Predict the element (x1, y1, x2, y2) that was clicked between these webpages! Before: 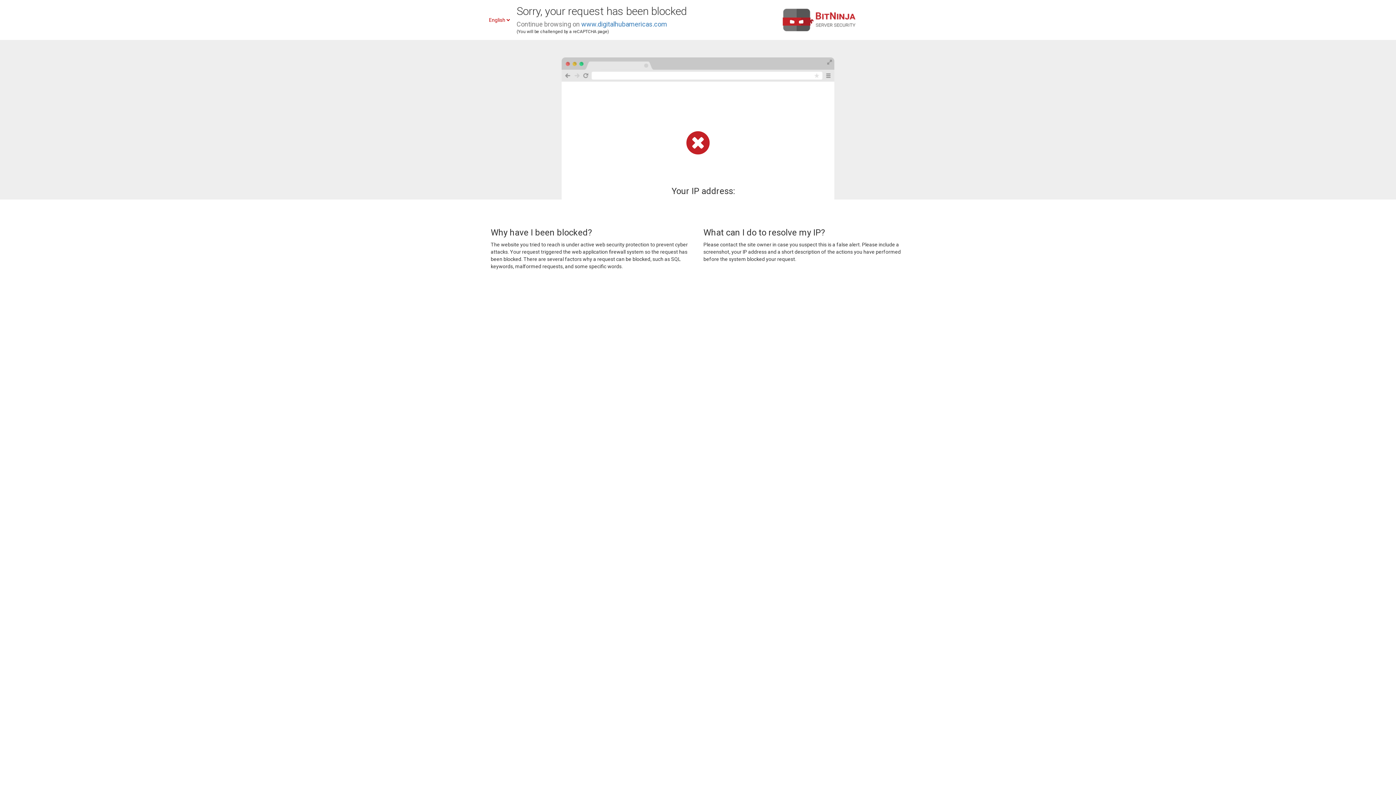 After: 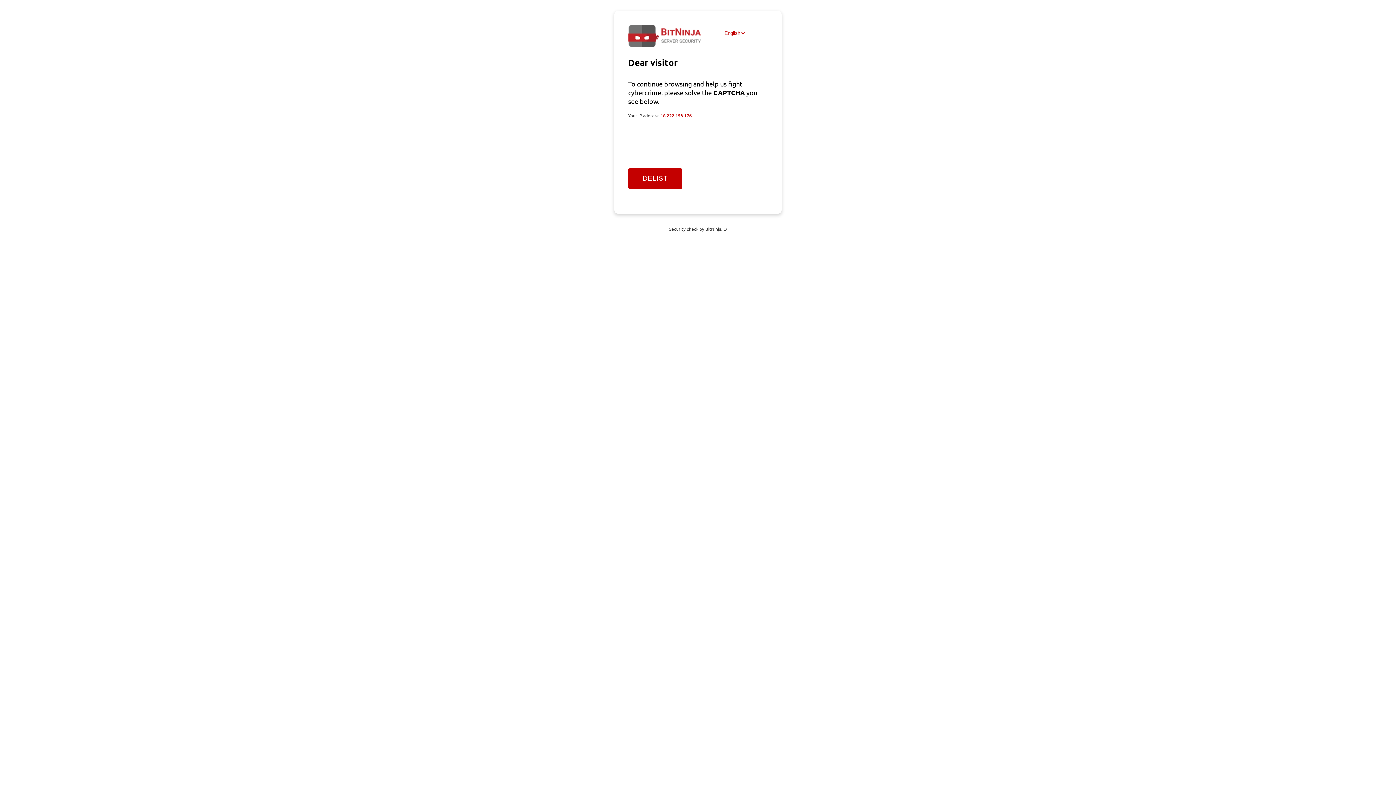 Action: label: www.digitalhubamericas.com bbox: (581, 20, 667, 28)